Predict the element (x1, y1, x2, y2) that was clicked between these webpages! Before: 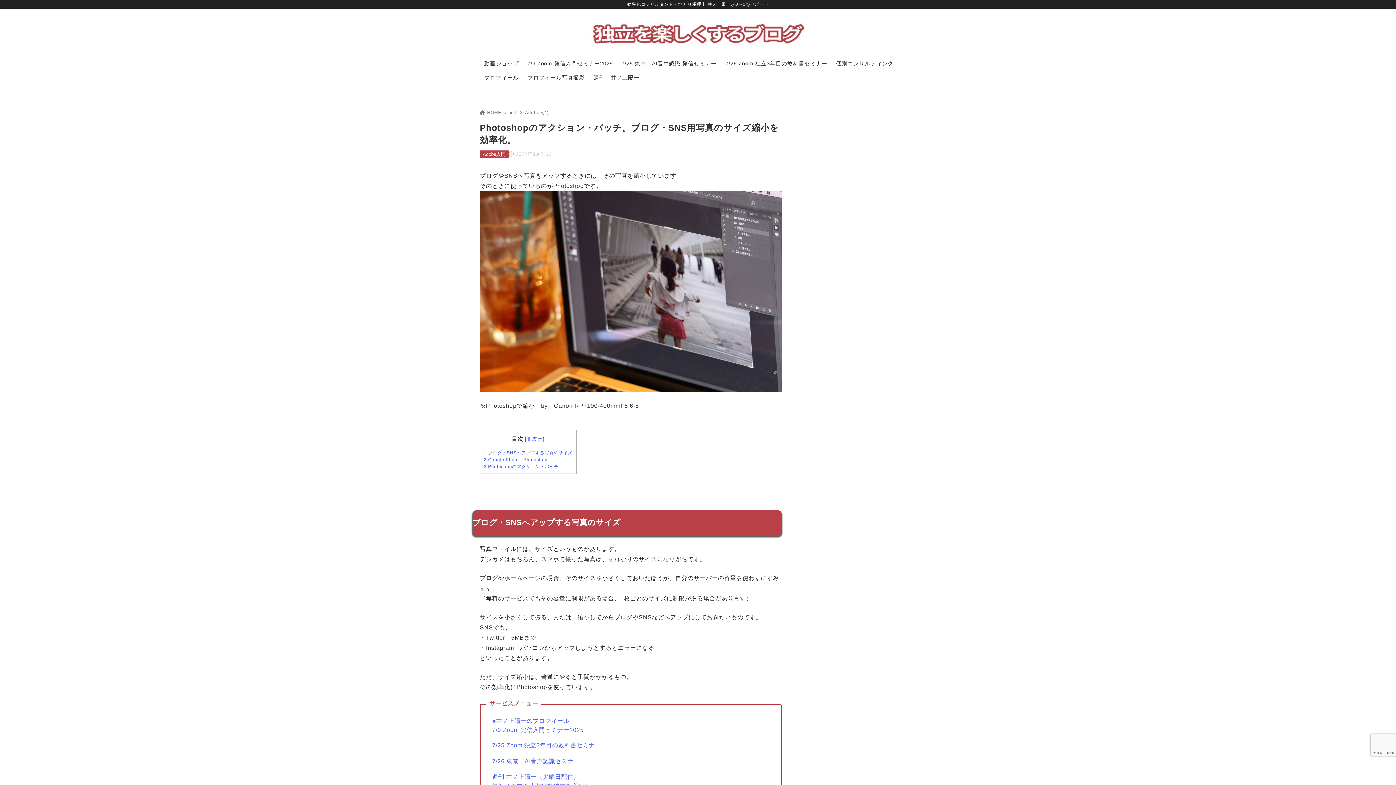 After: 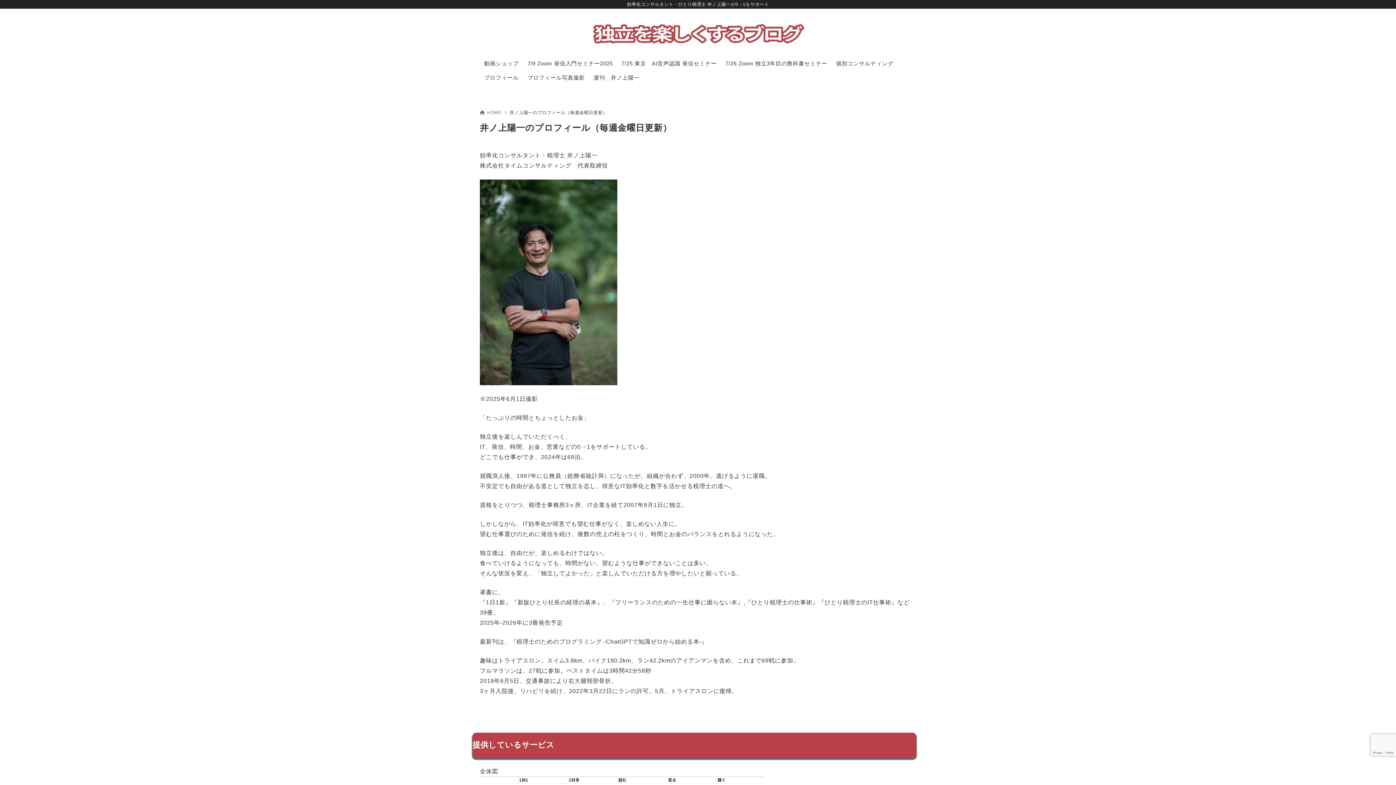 Action: bbox: (492, 718, 569, 724) label: ■井ノ上陽一のプロフィール